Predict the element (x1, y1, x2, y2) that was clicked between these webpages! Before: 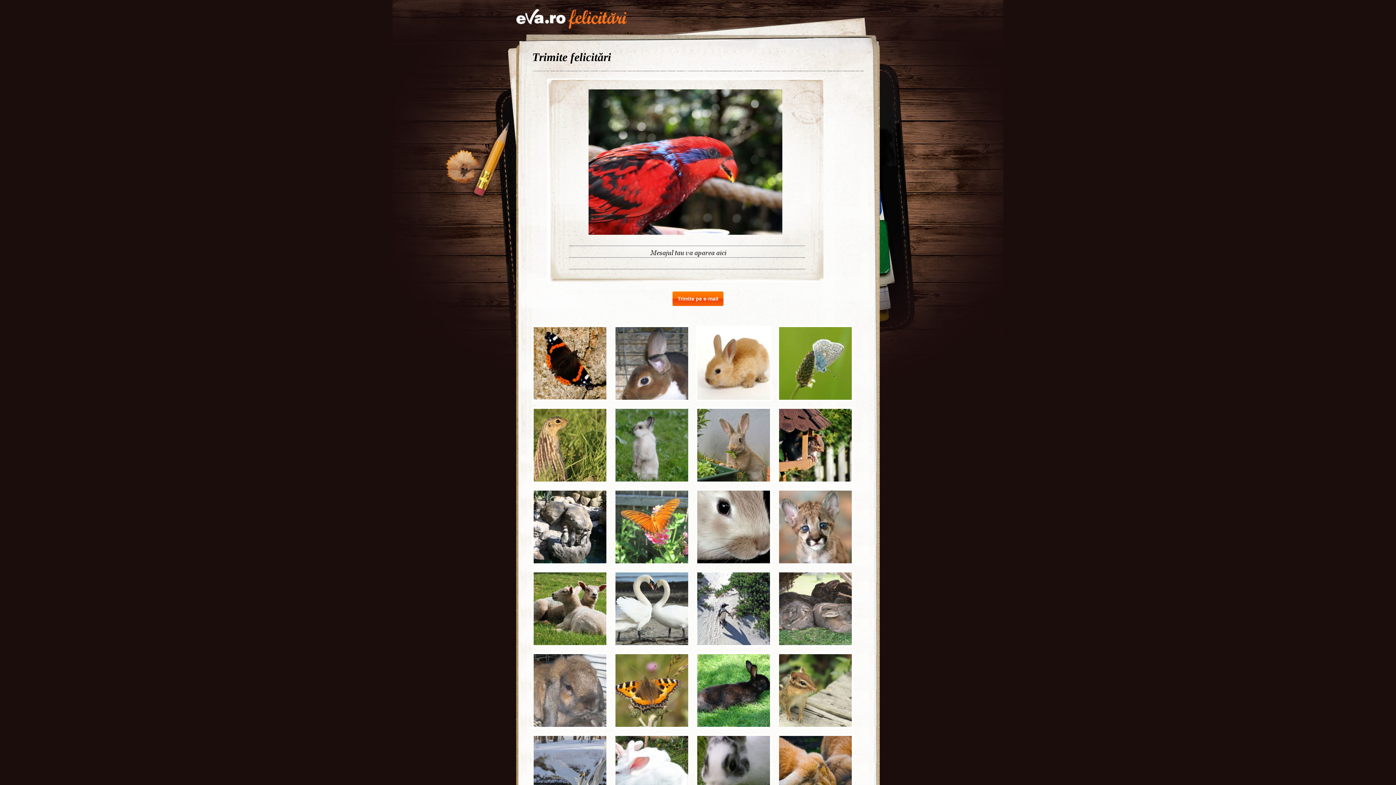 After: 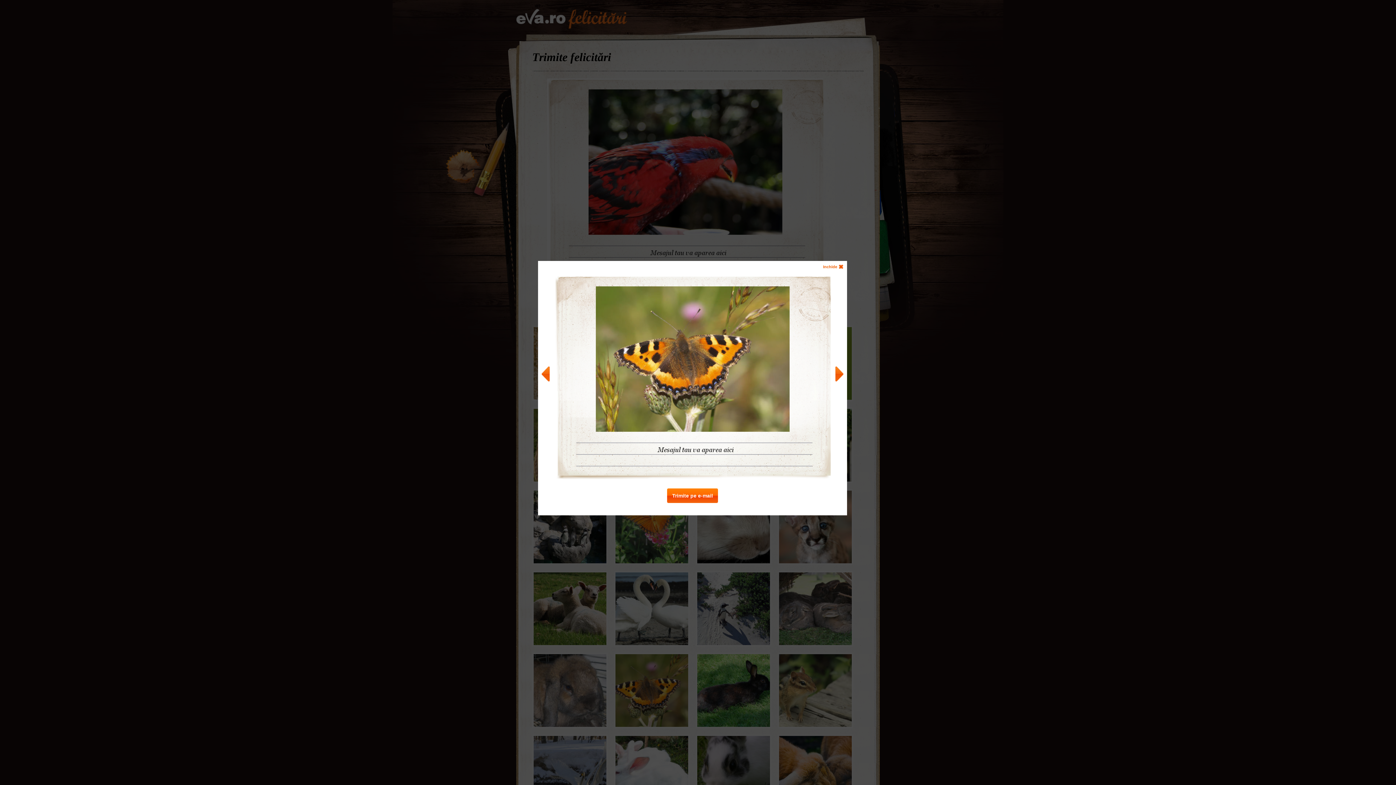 Action: bbox: (614, 653, 686, 725)